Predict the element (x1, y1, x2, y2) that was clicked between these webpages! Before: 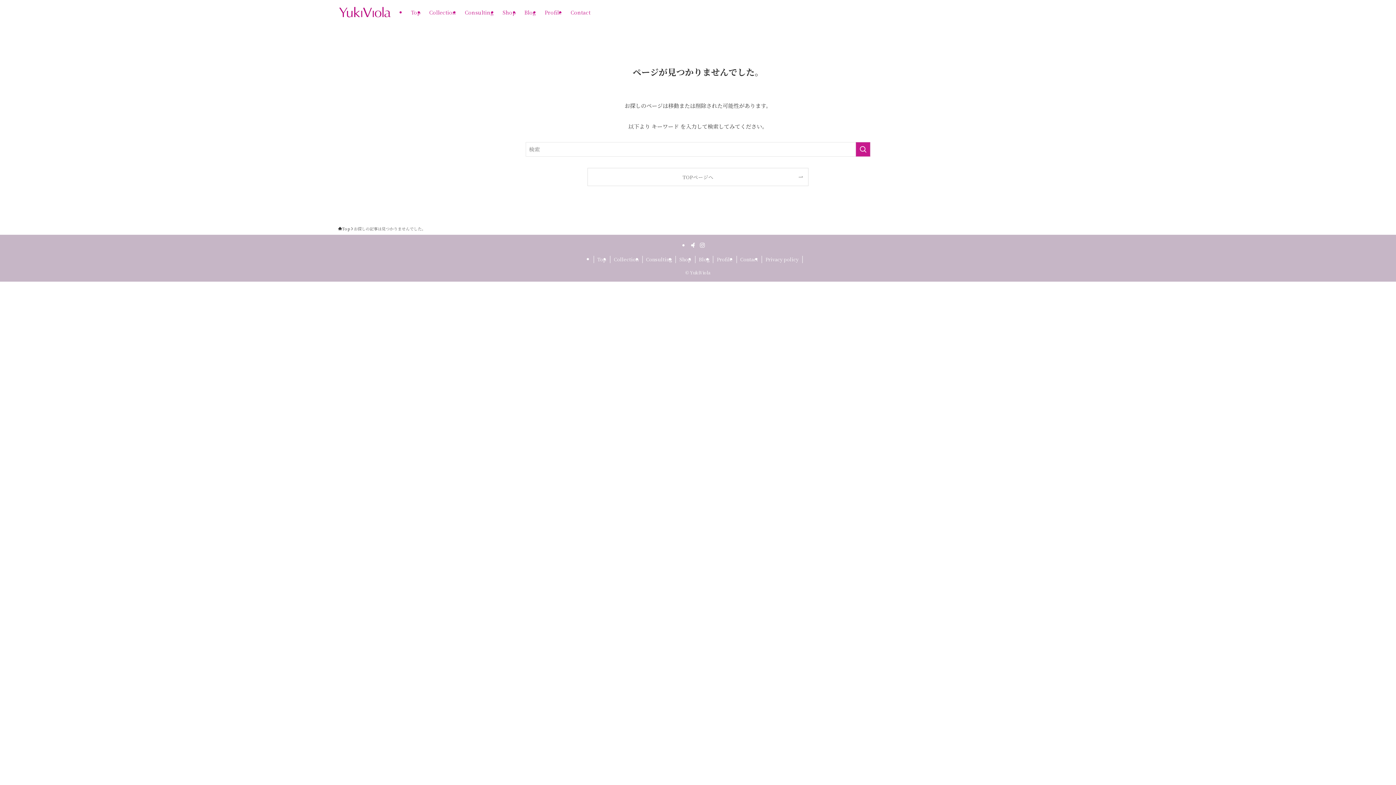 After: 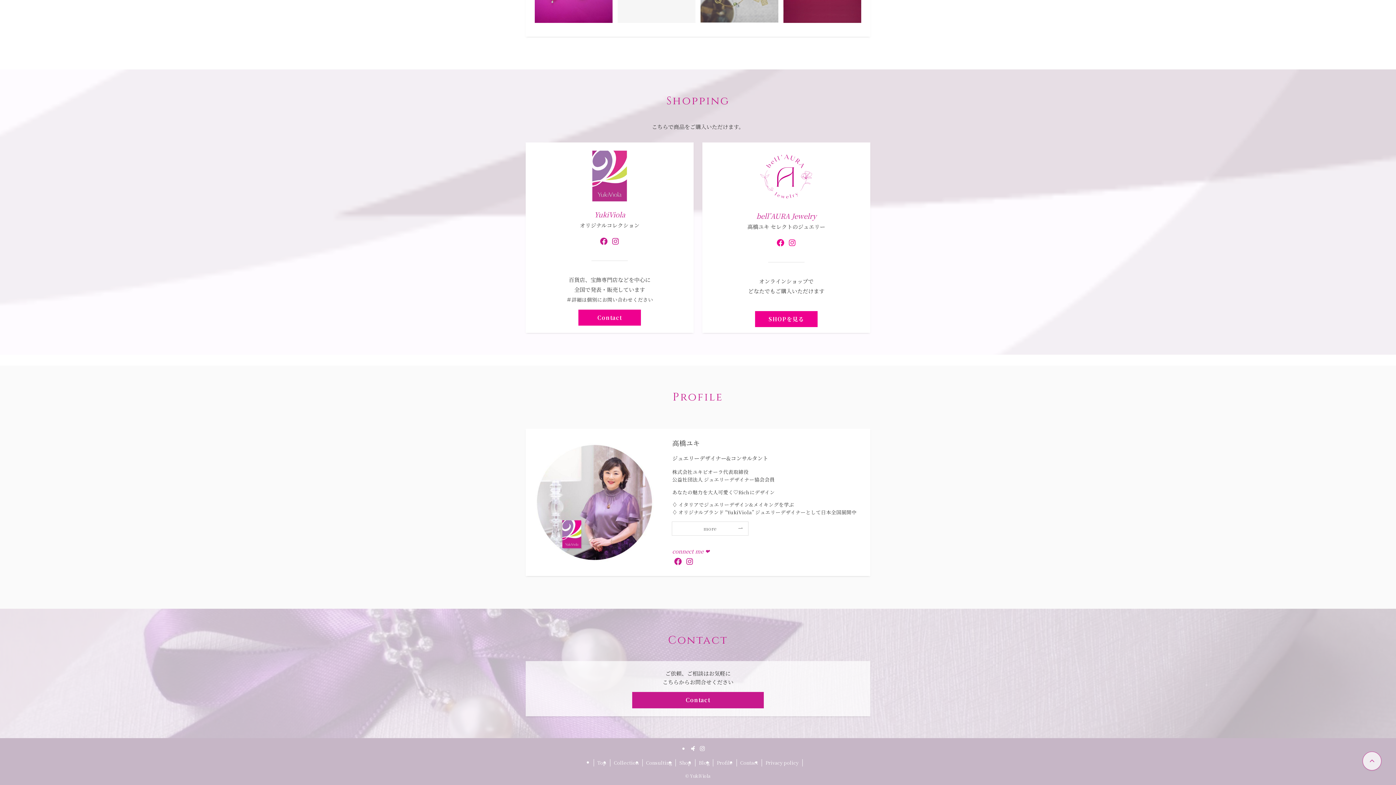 Action: label: Shop bbox: (676, 256, 695, 263)